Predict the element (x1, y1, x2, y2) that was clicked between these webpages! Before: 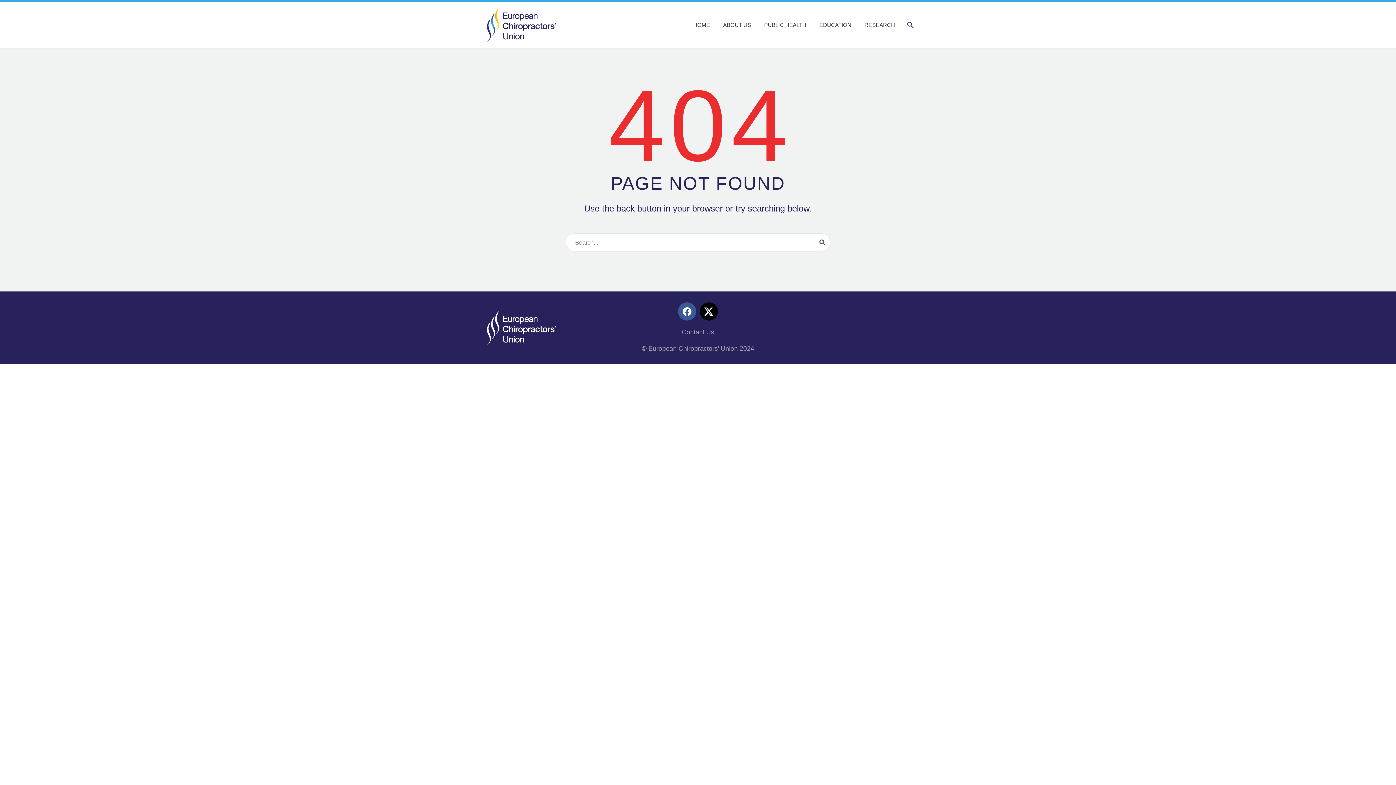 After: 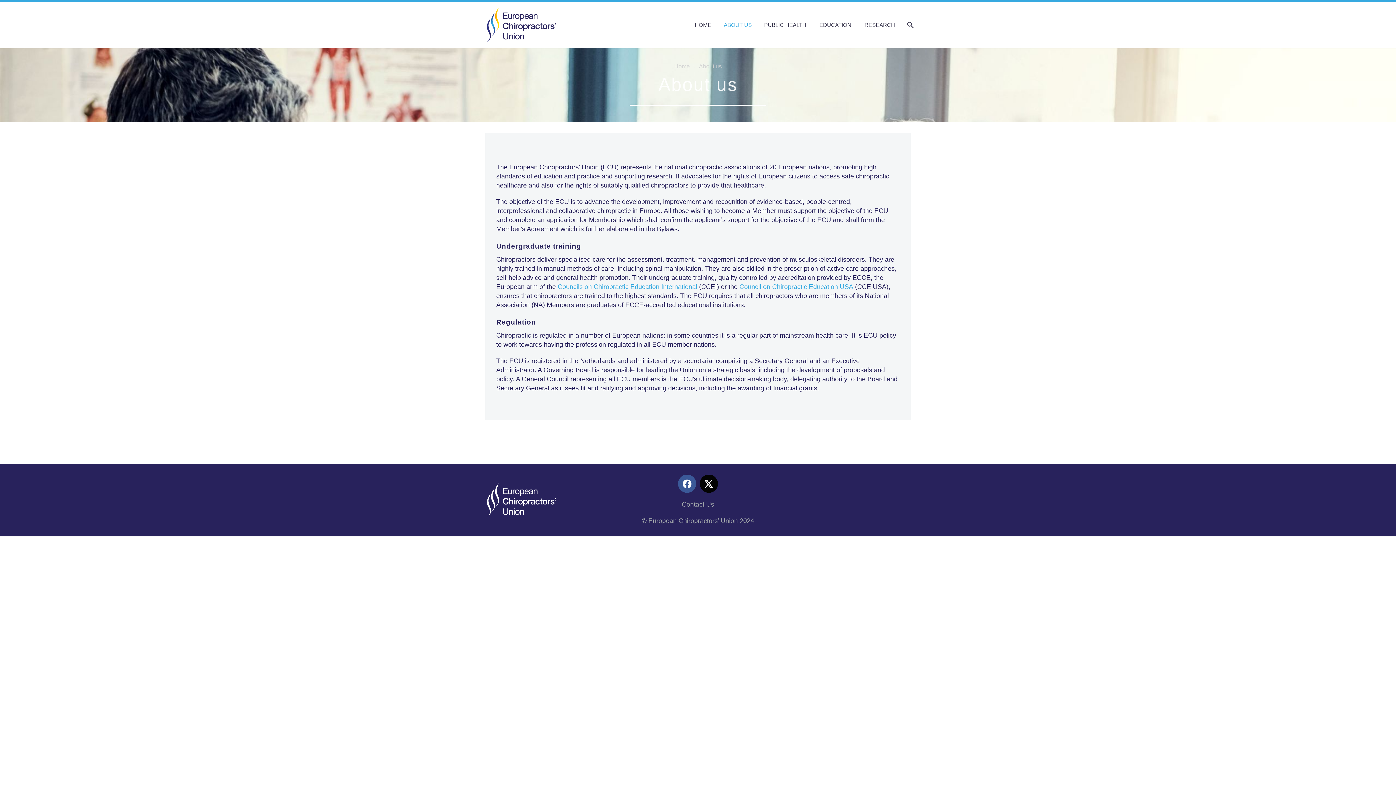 Action: label: ABOUT US bbox: (717, 20, 756, 29)